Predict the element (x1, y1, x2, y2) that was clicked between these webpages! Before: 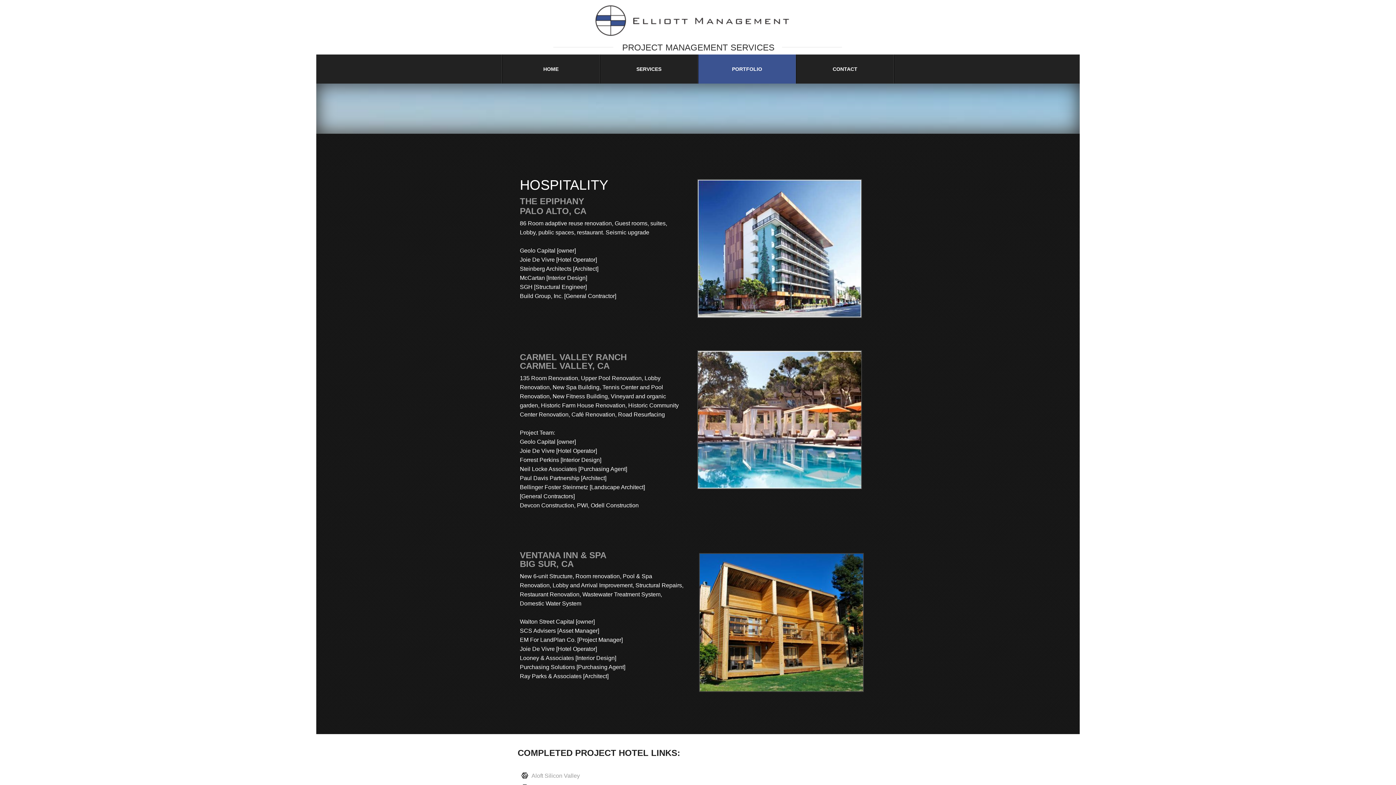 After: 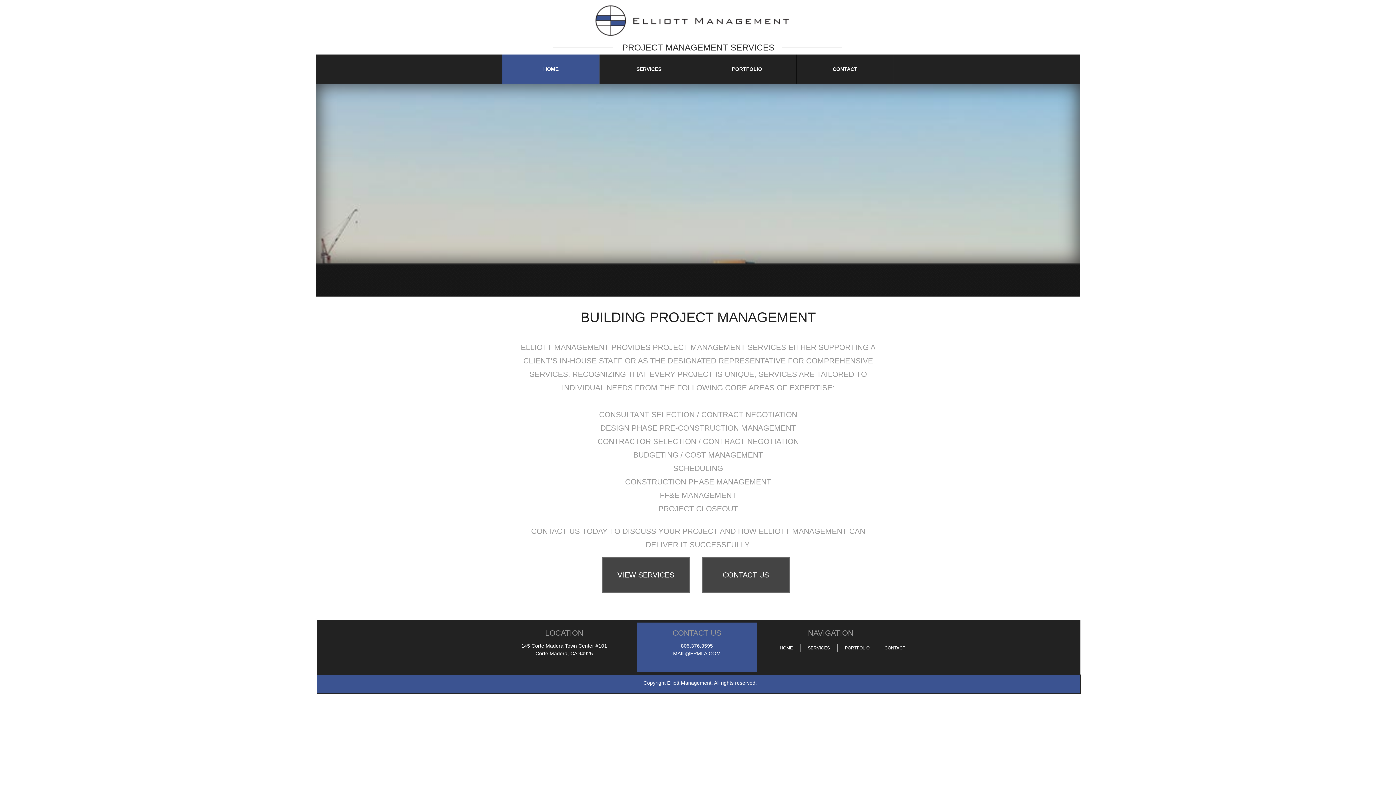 Action: bbox: (502, 54, 600, 83) label: HOME